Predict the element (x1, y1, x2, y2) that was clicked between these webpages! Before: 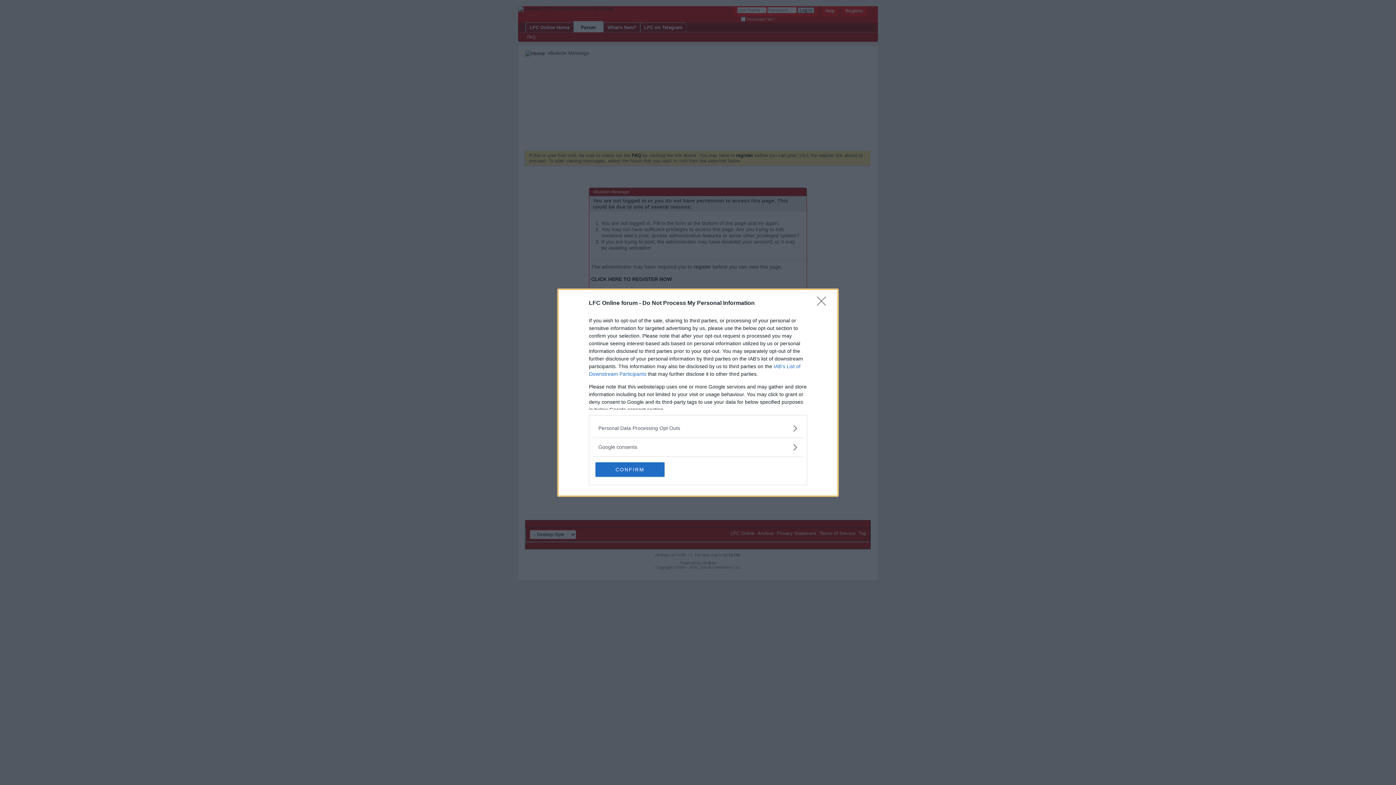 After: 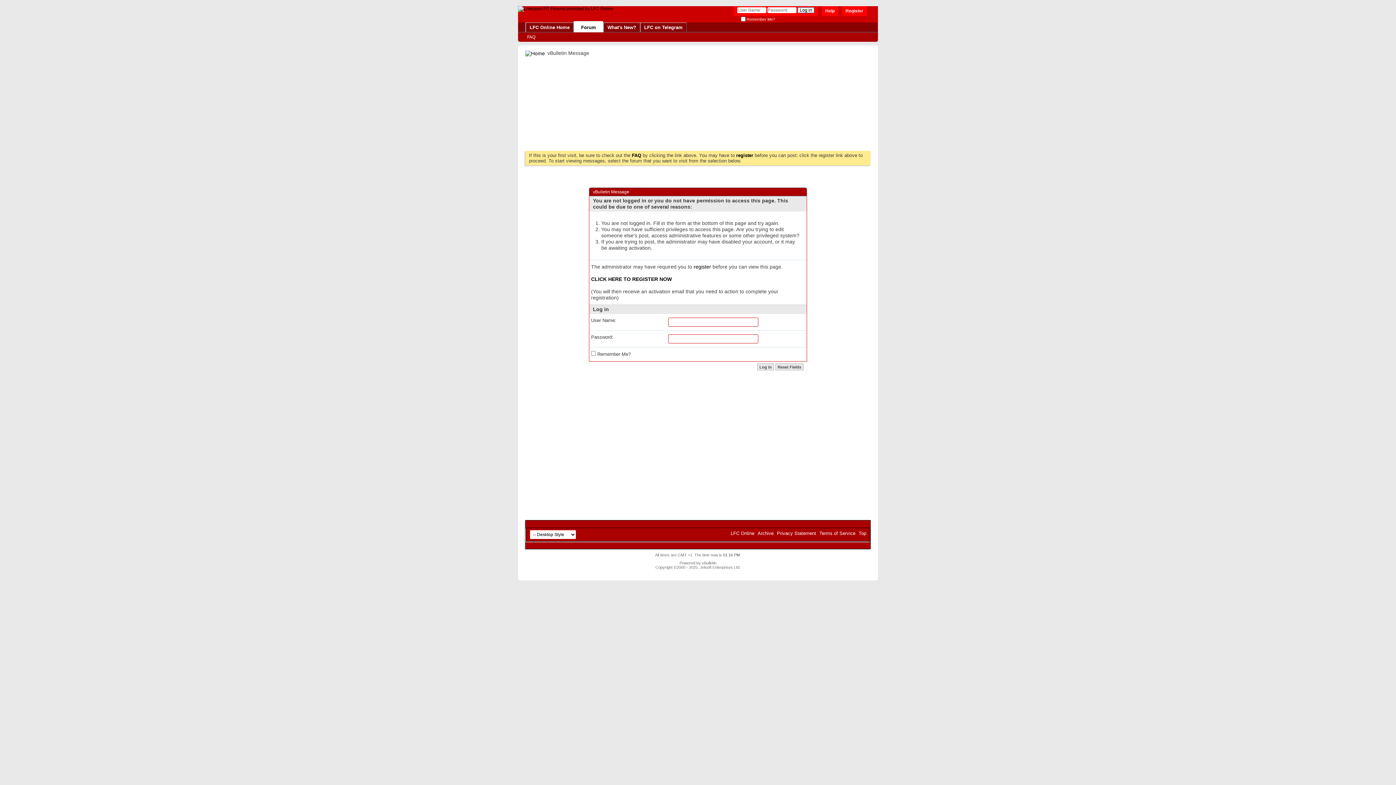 Action: bbox: (817, 296, 830, 310) label: Close